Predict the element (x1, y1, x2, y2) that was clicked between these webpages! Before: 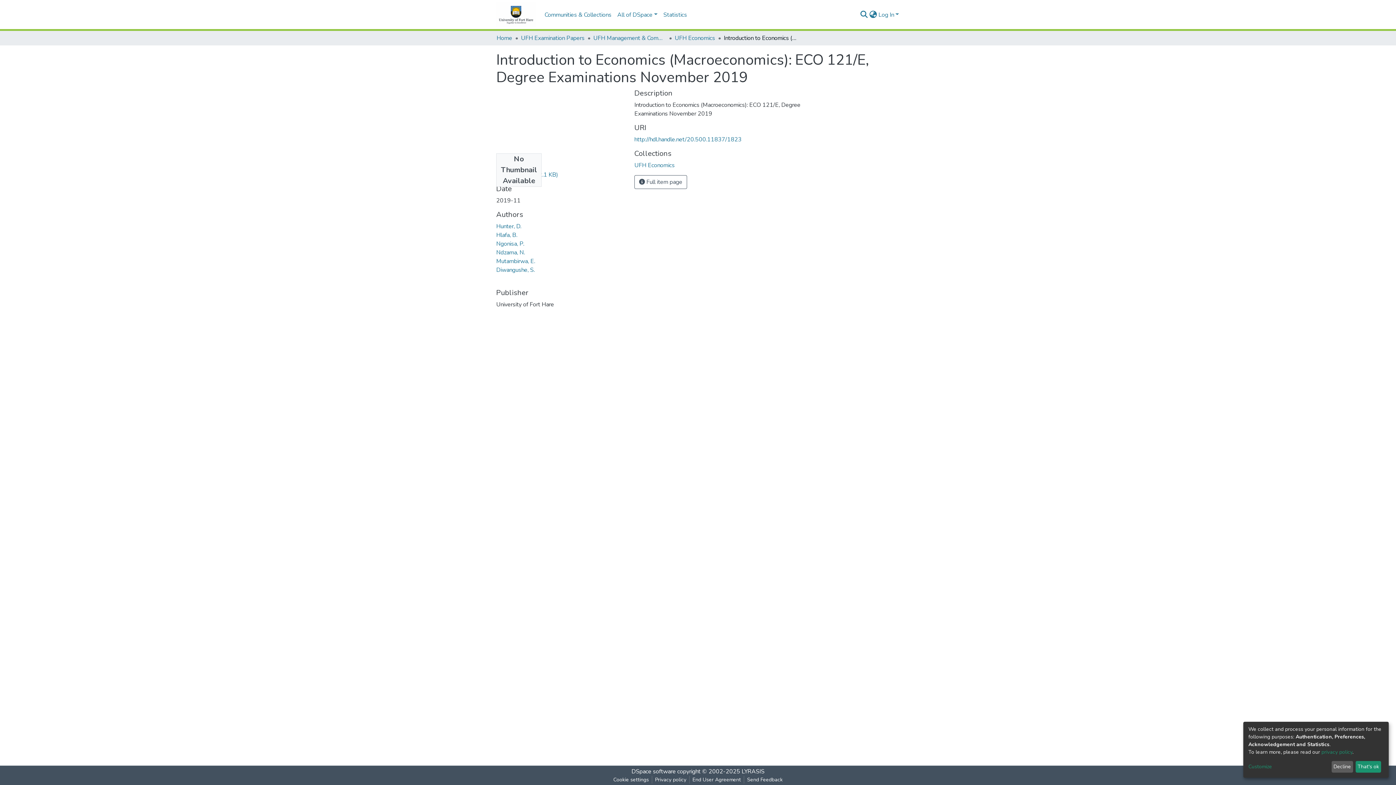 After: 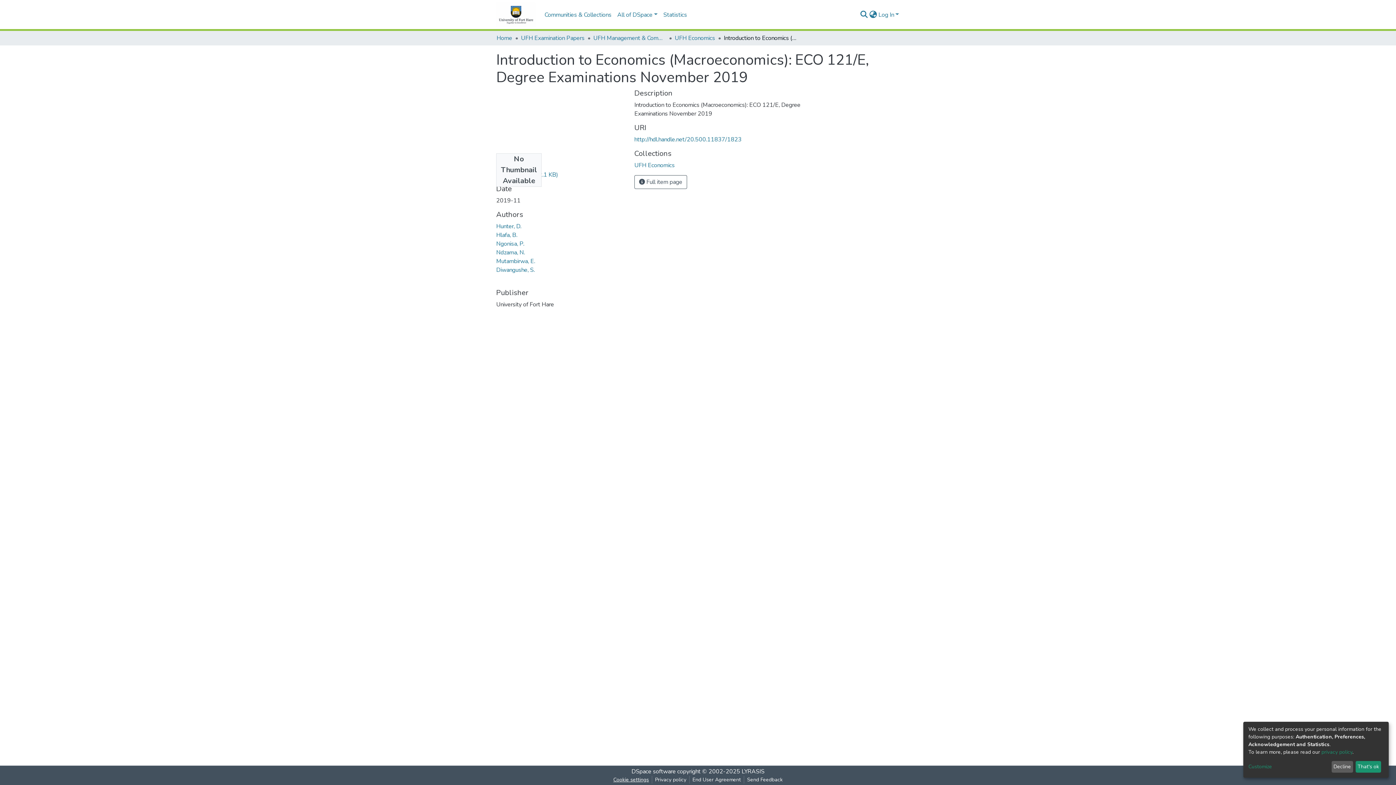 Action: bbox: (631, 776, 672, 784) label: Cookie settings